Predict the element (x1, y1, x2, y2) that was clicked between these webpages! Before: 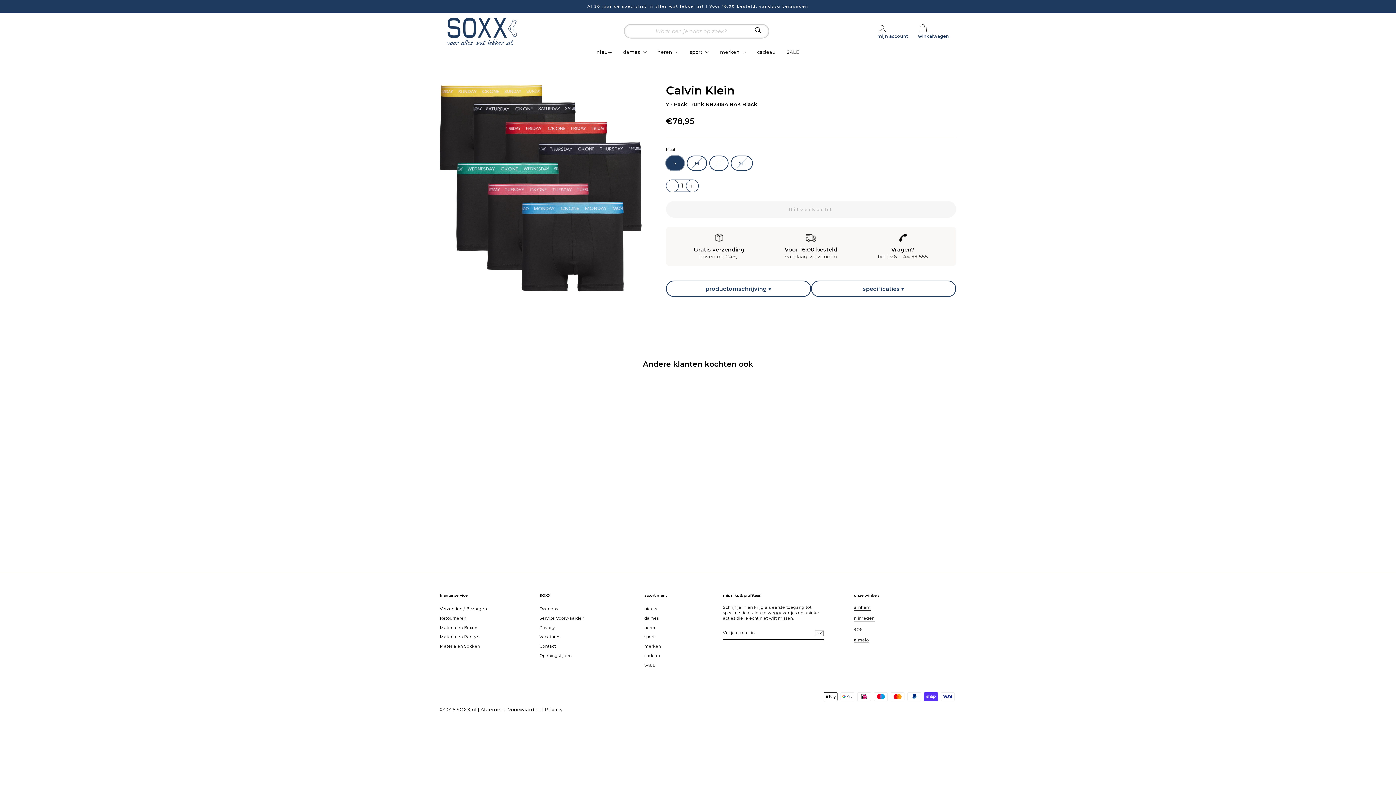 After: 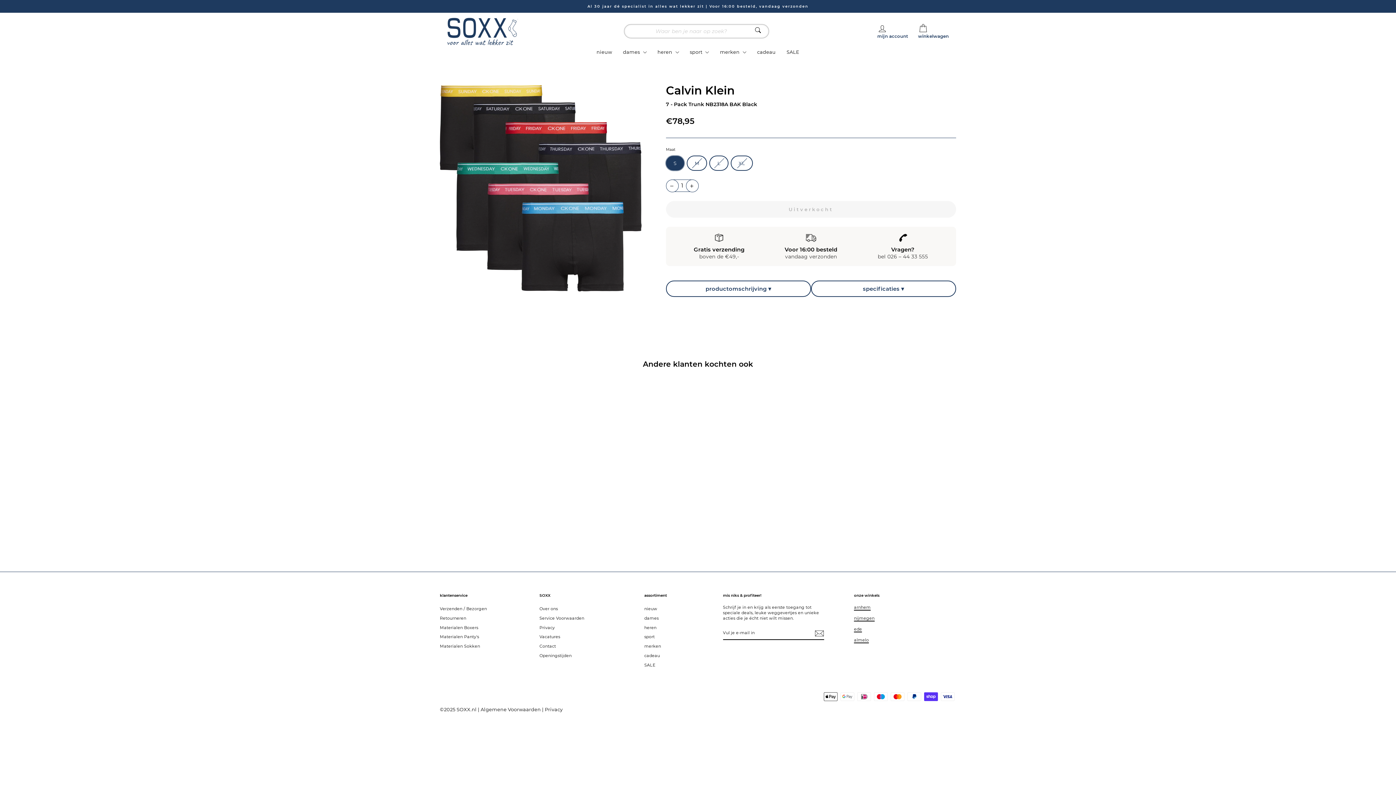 Action: label: merken bbox: (644, 642, 661, 650)